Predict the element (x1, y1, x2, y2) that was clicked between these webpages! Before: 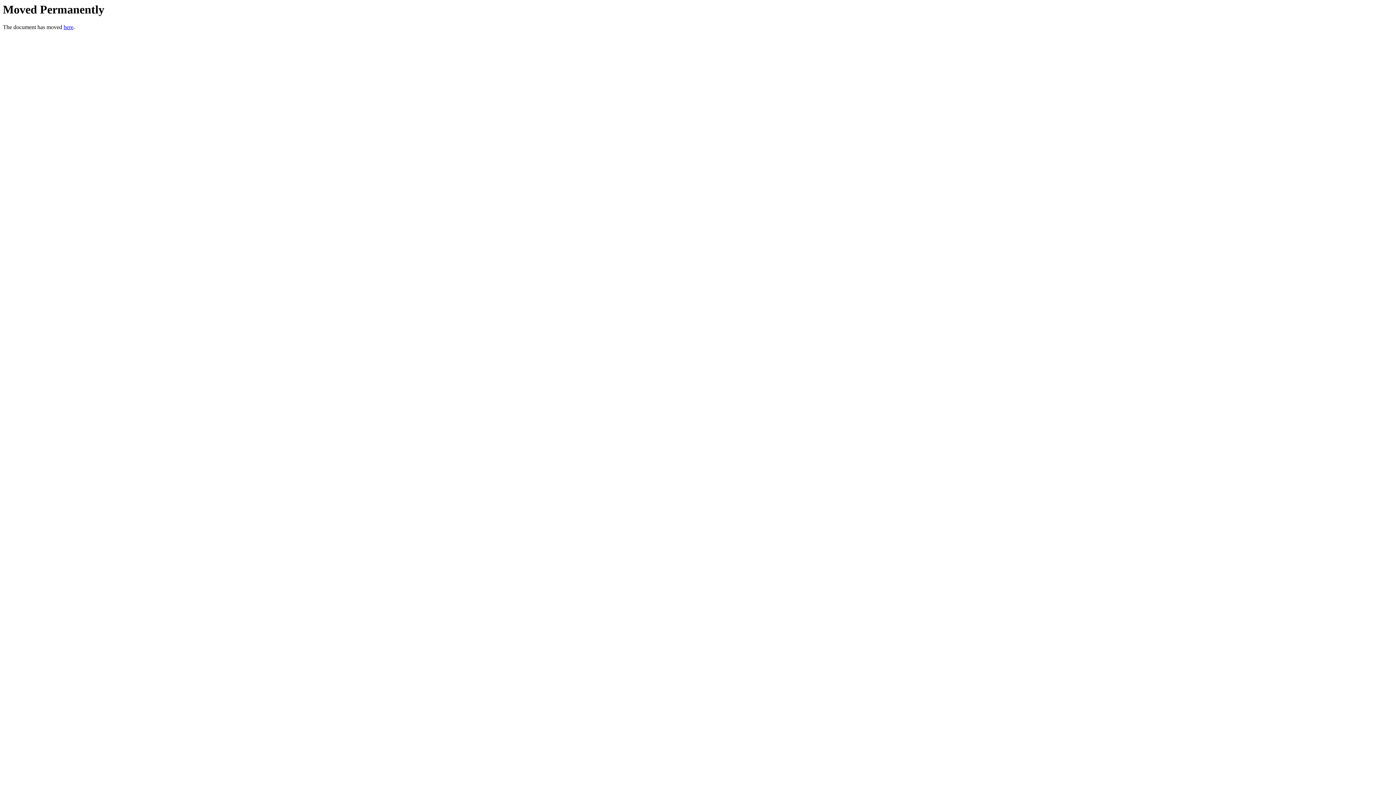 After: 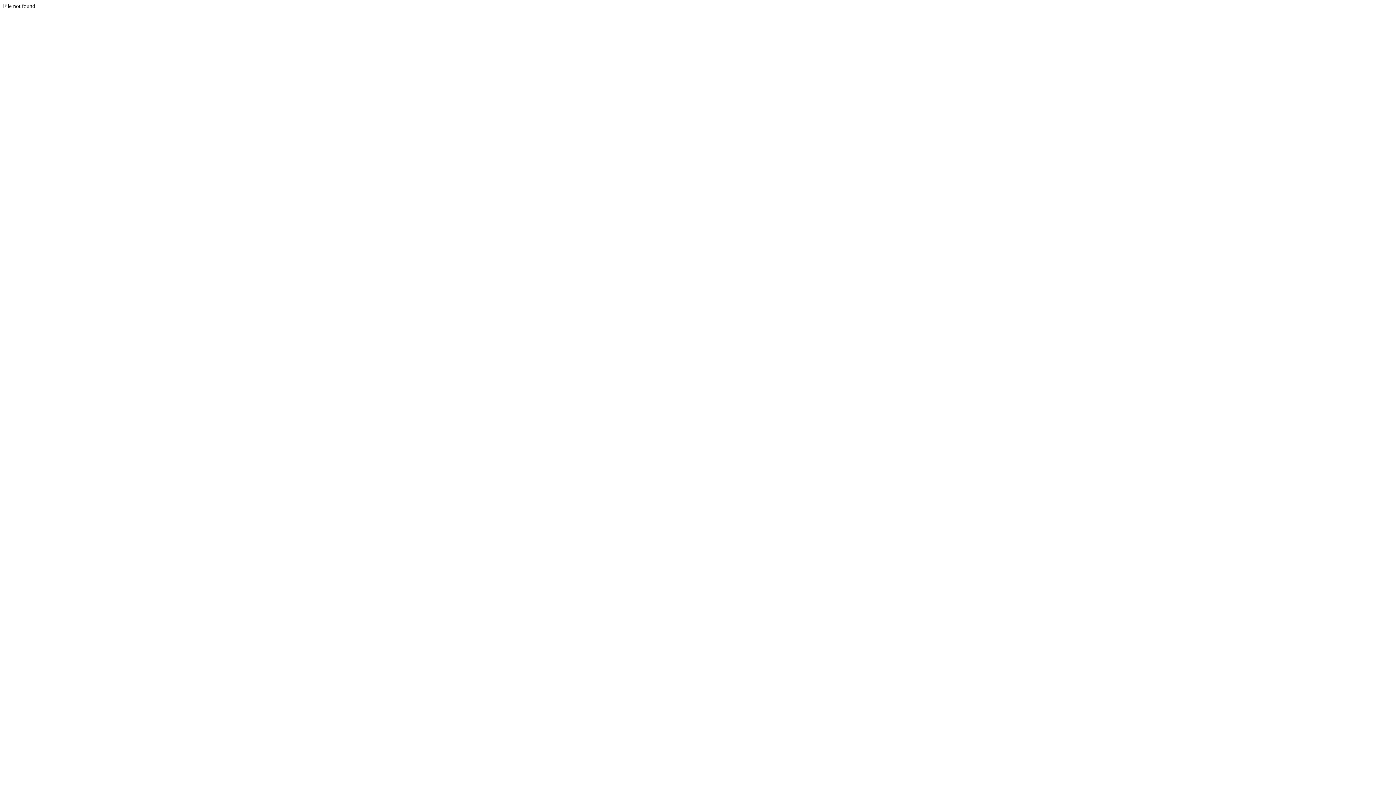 Action: label: here bbox: (63, 24, 73, 30)